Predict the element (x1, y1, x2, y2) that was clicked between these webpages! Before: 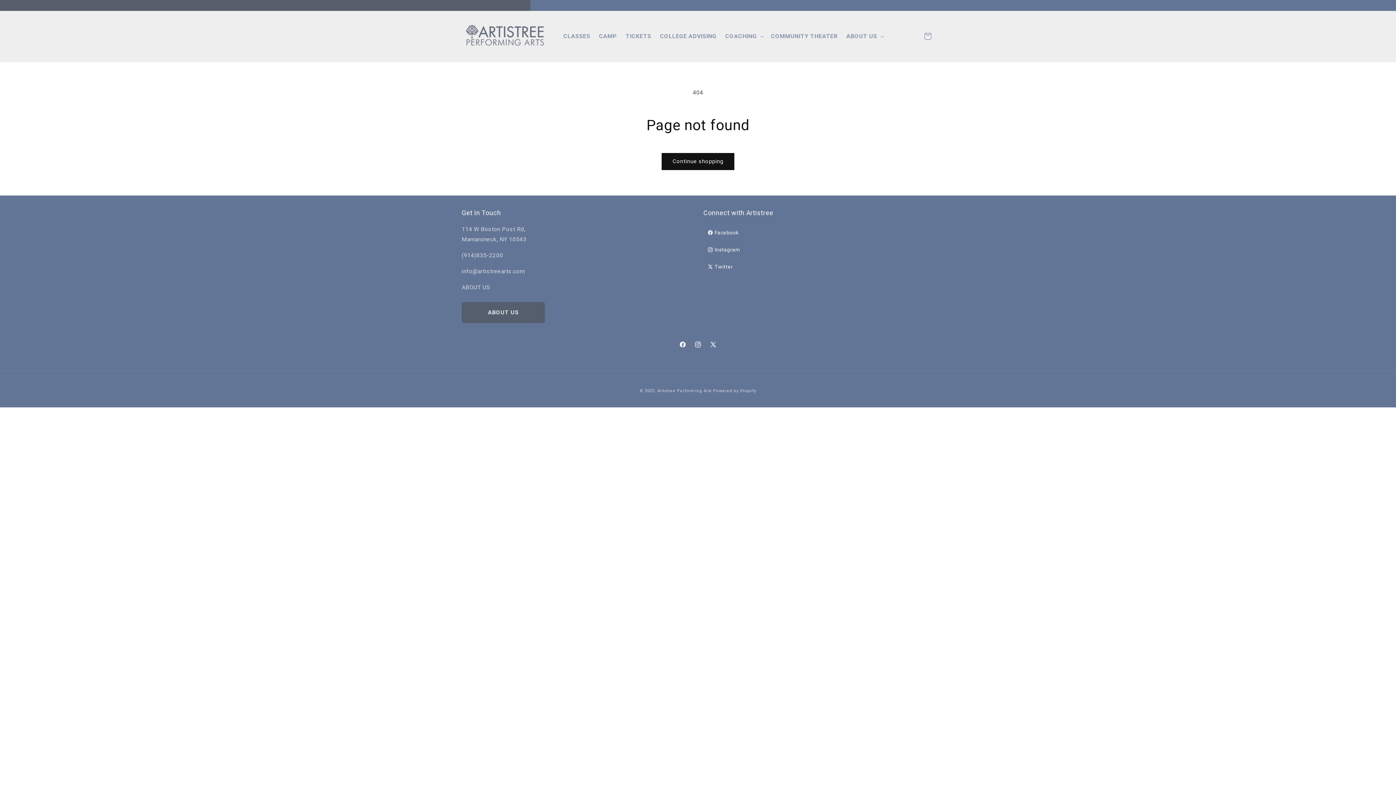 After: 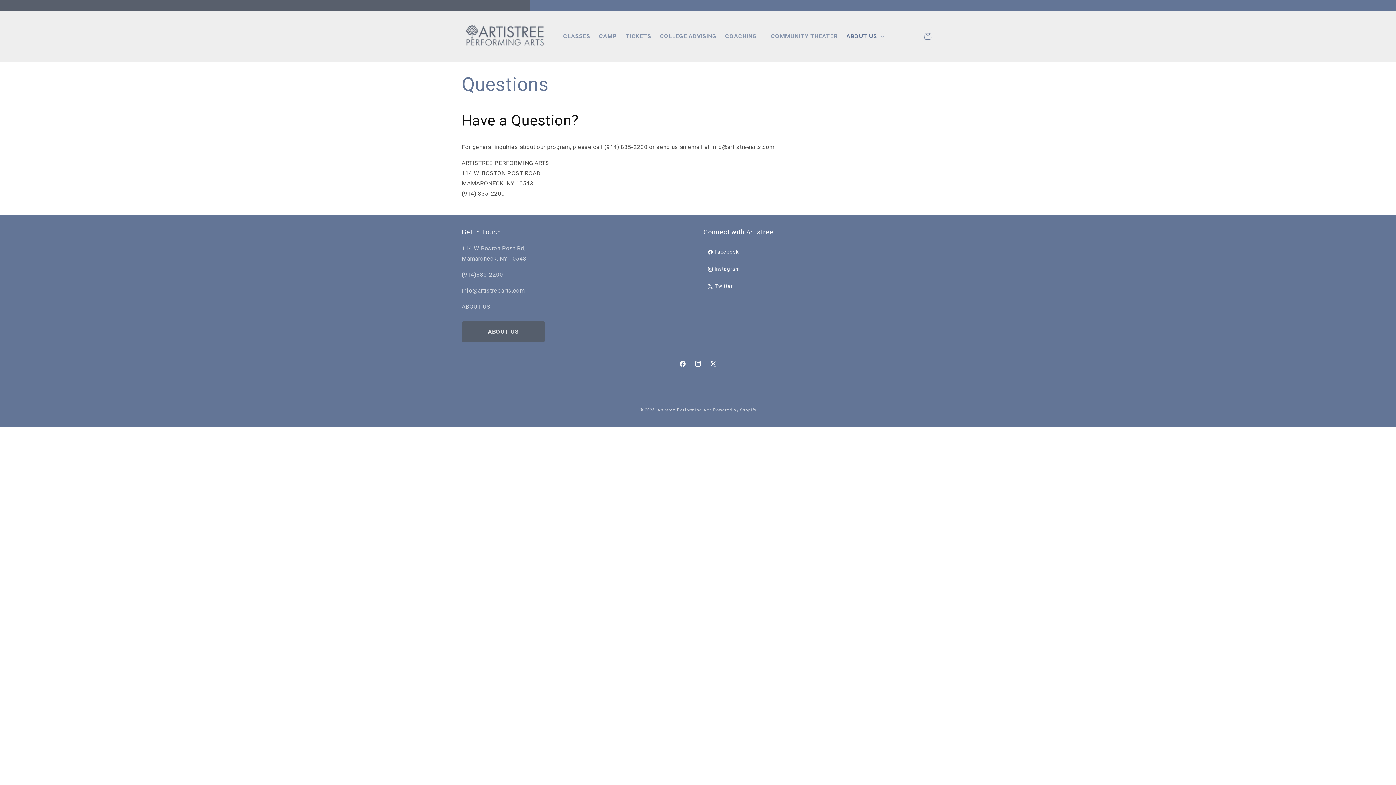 Action: bbox: (461, 302, 545, 323) label: ABOUT US